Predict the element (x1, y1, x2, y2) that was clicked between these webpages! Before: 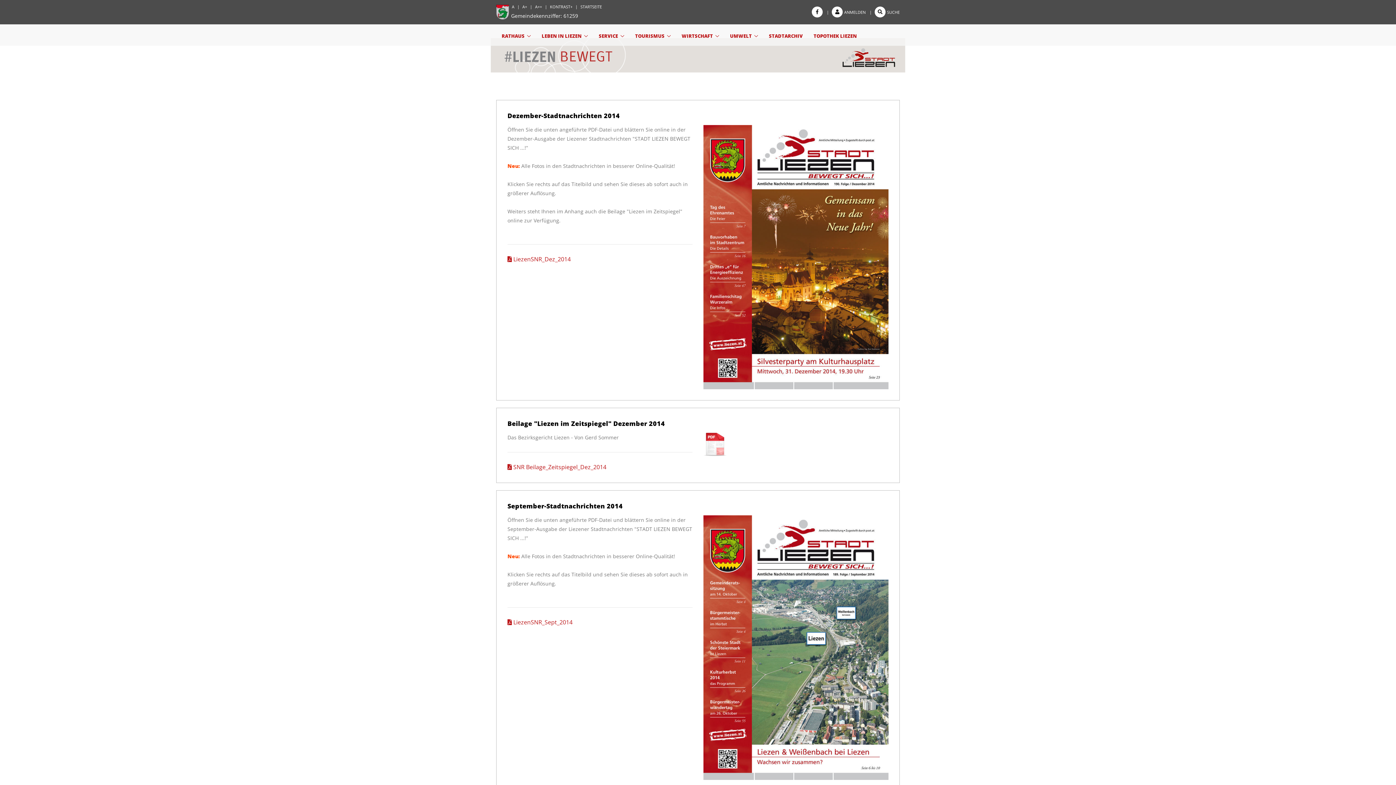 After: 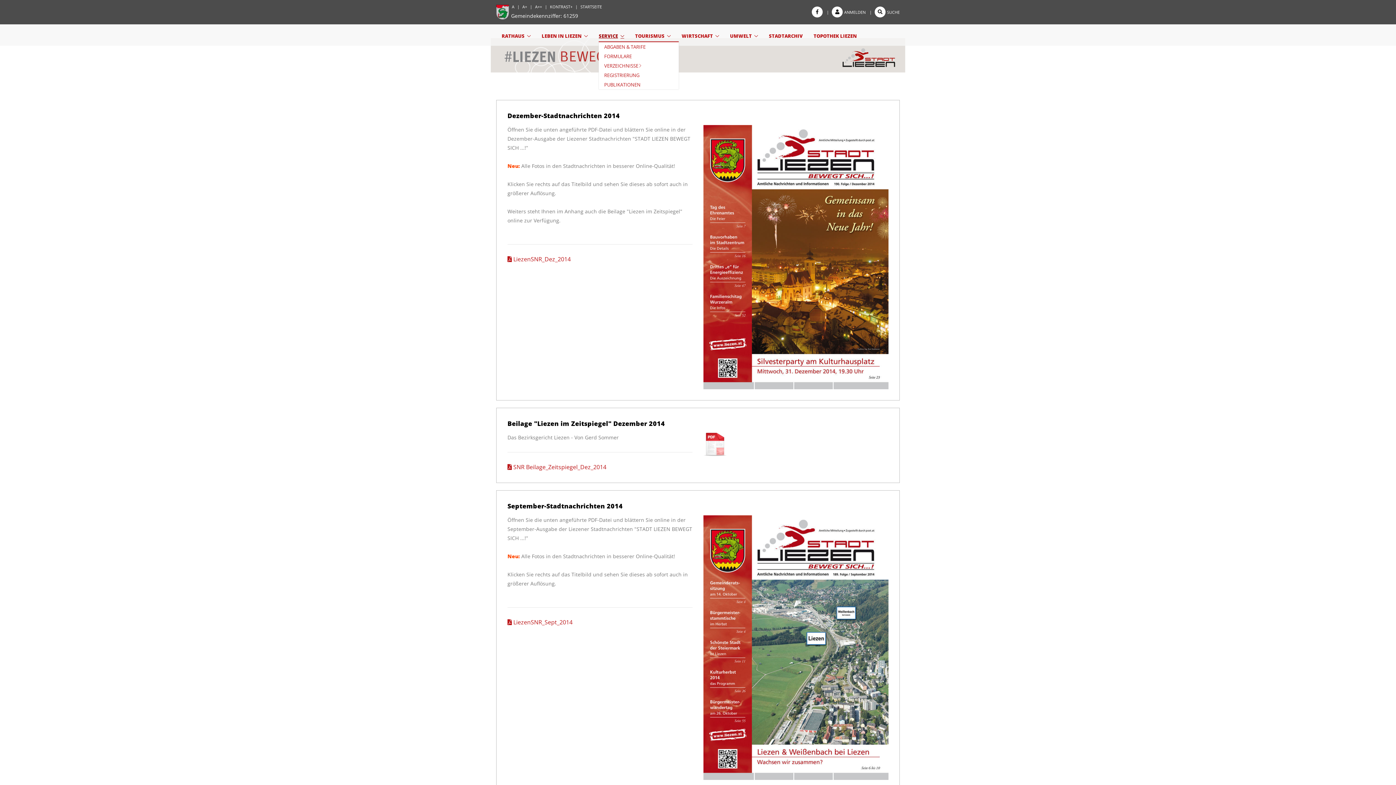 Action: label: SERVICE bbox: (598, 32, 624, 39)